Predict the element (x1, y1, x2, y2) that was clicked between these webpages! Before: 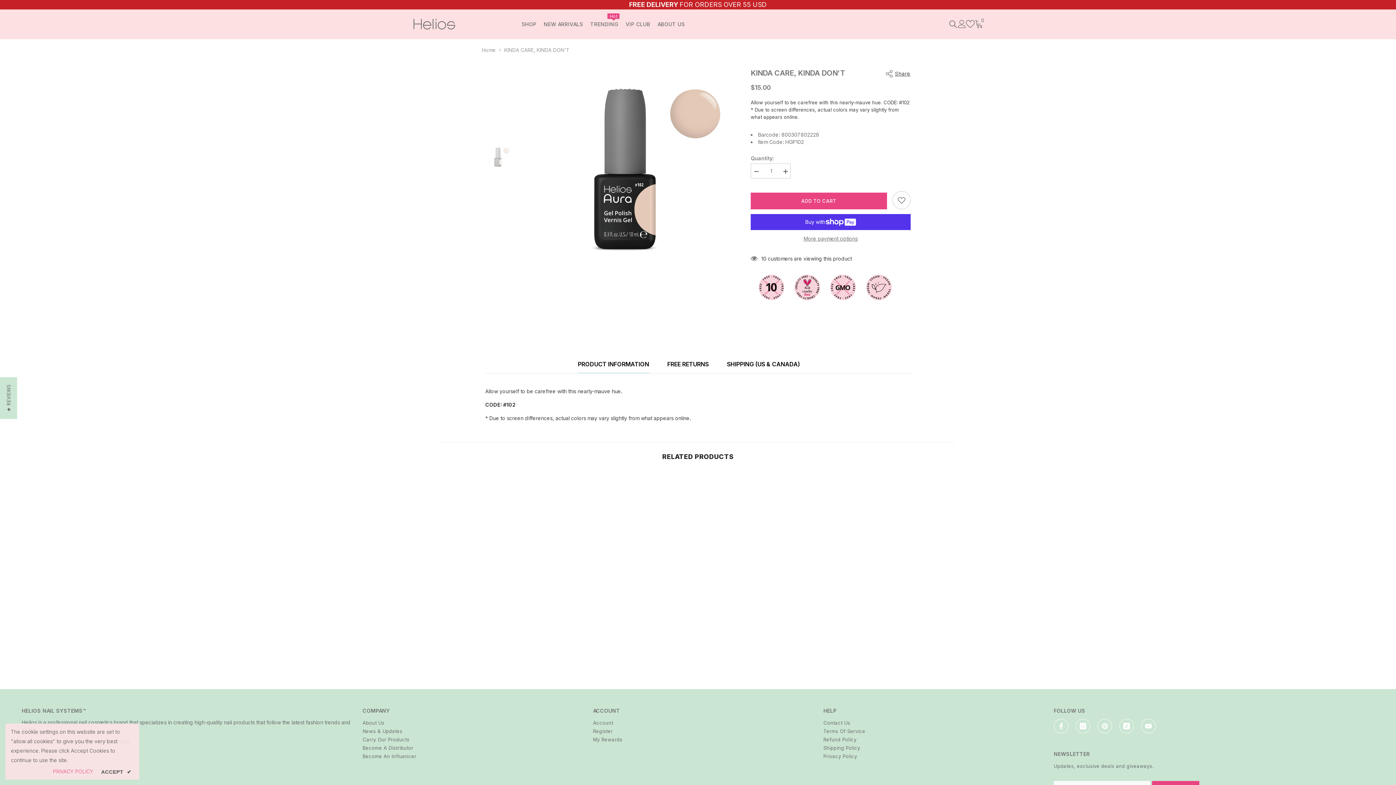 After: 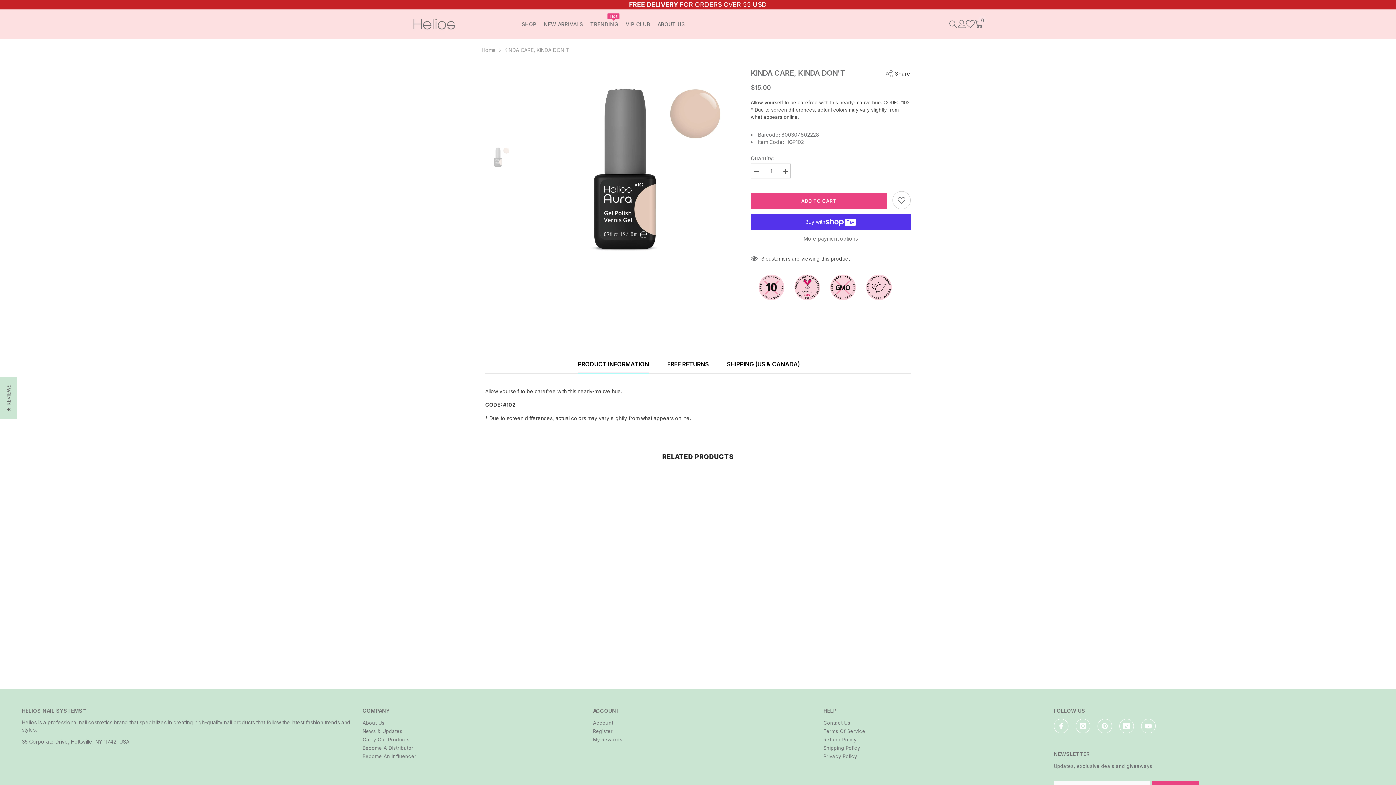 Action: bbox: (99, 768, 133, 776) label: ACCEPT ✔